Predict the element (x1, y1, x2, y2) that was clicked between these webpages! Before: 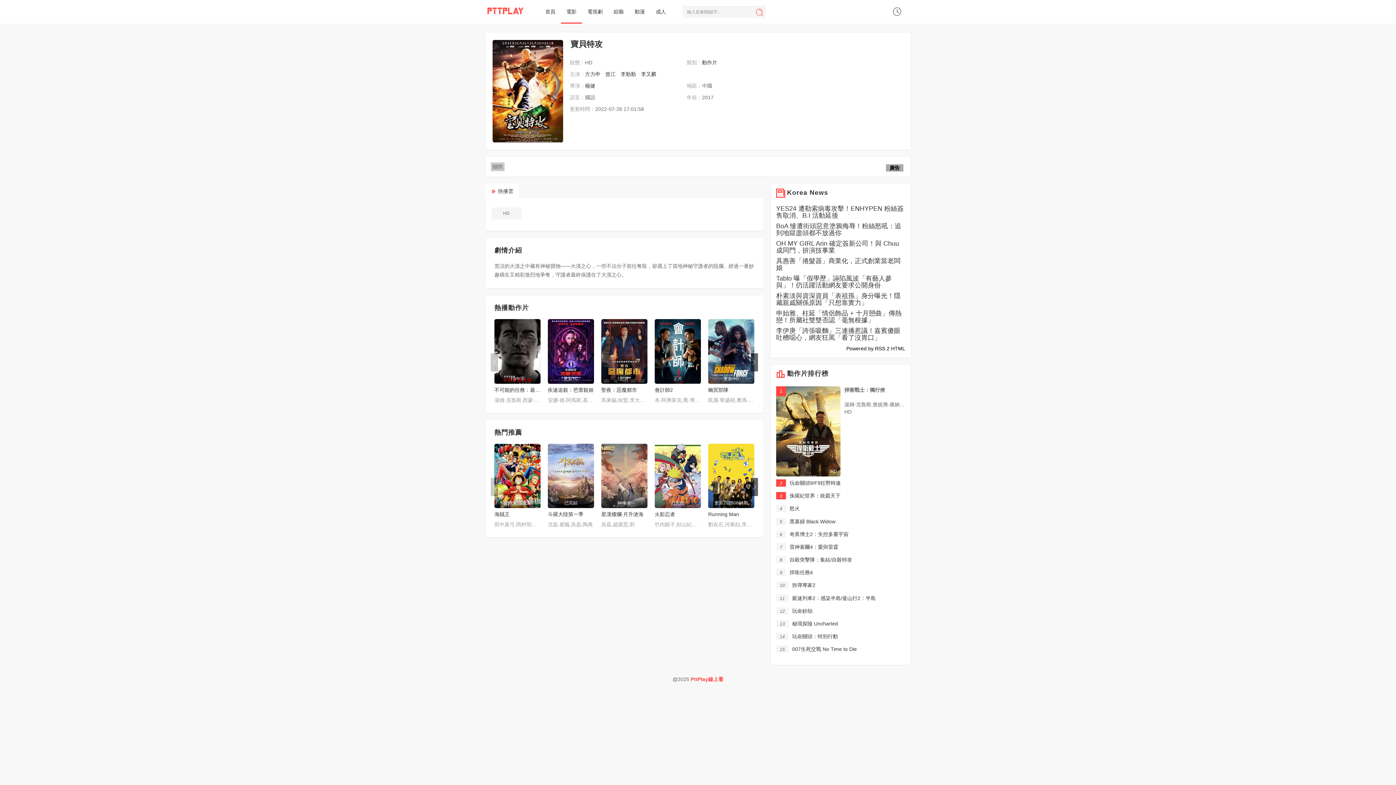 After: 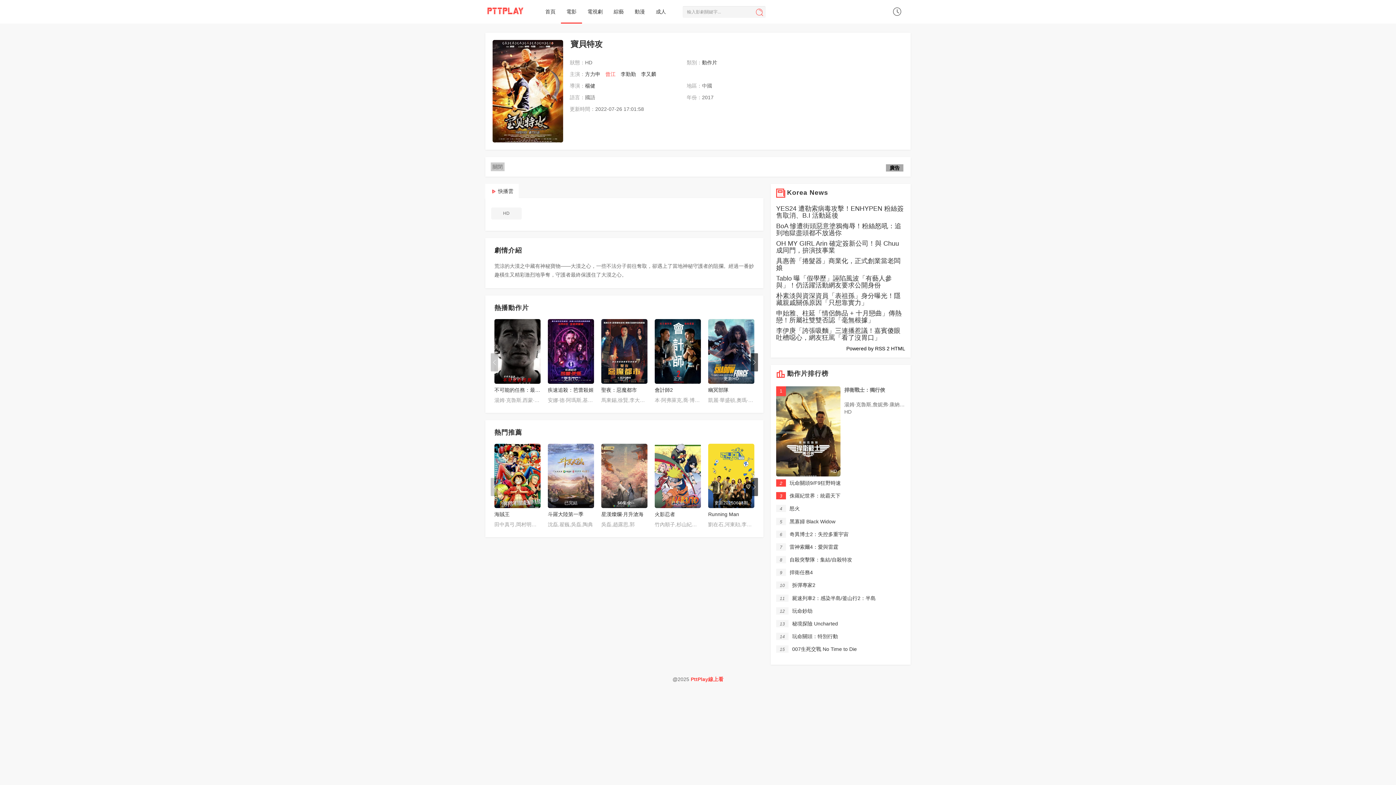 Action: bbox: (605, 71, 615, 77) label: 曾江